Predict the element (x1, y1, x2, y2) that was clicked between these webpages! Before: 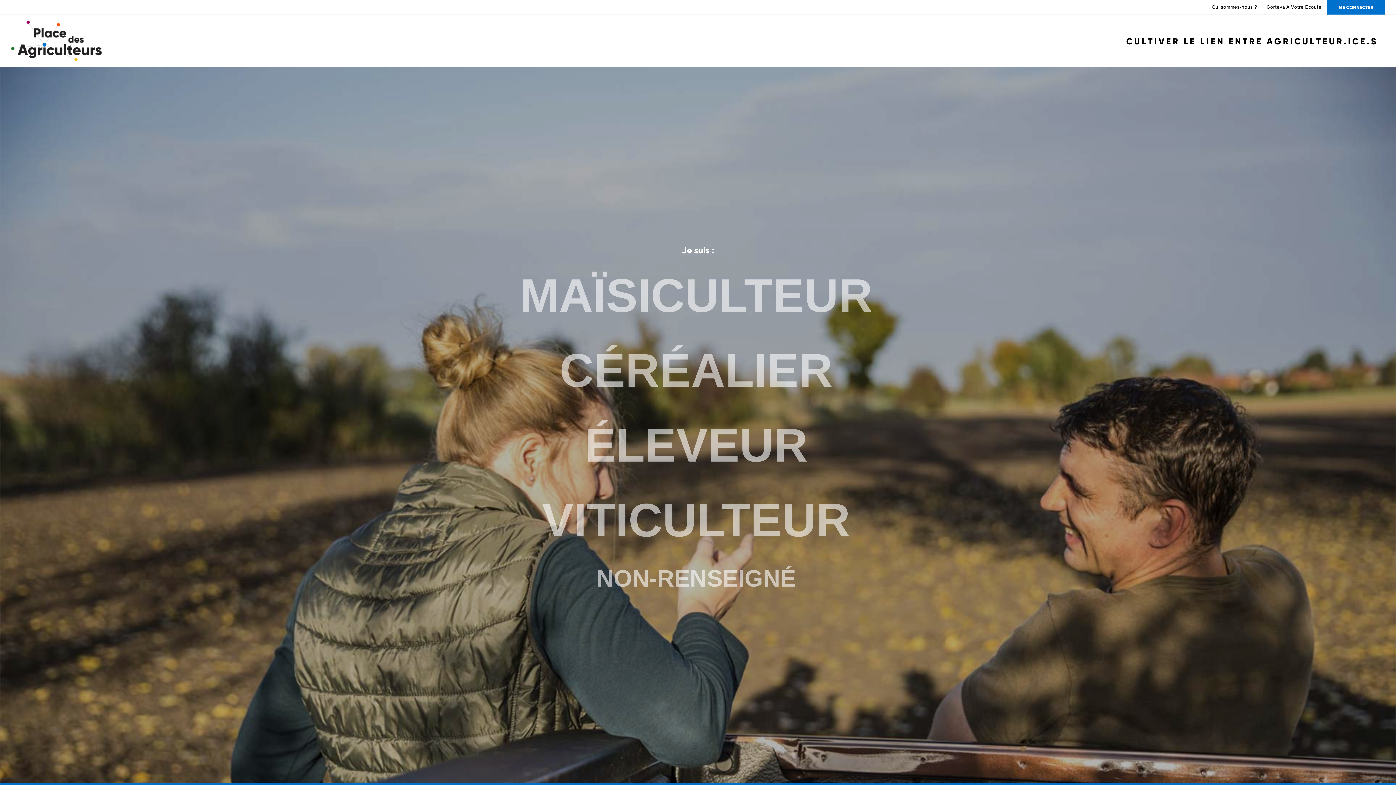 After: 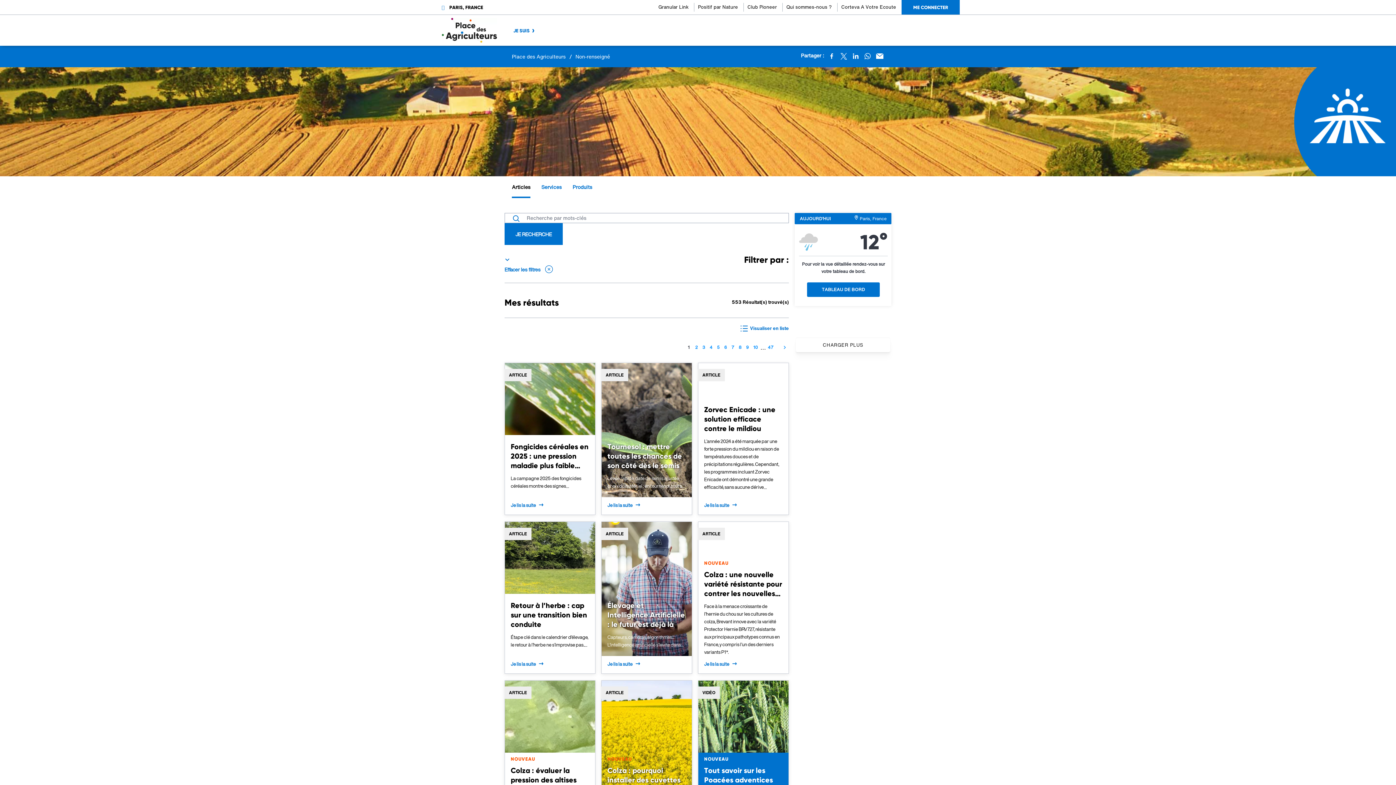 Action: label: NON-RENSEIGNÉ bbox: (519, 567, 876, 590)